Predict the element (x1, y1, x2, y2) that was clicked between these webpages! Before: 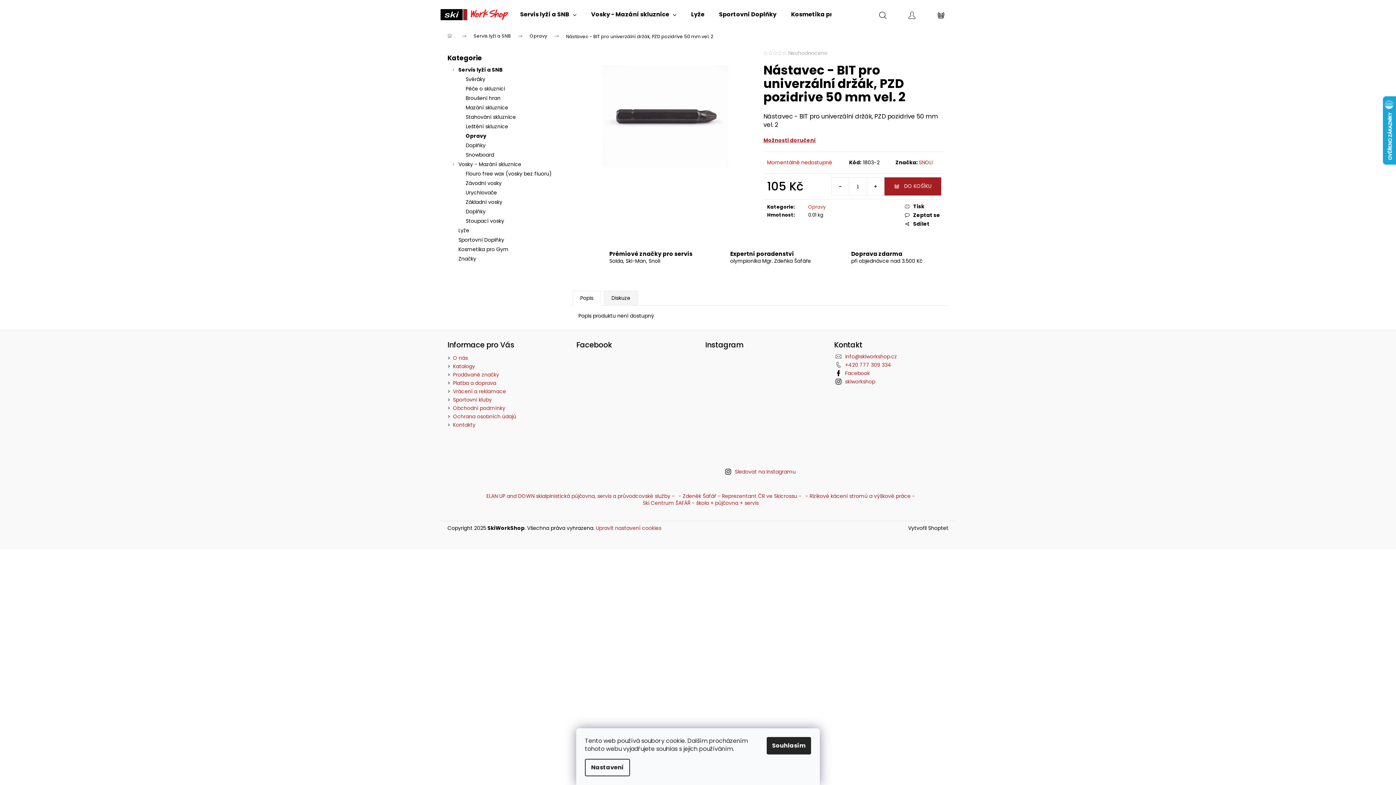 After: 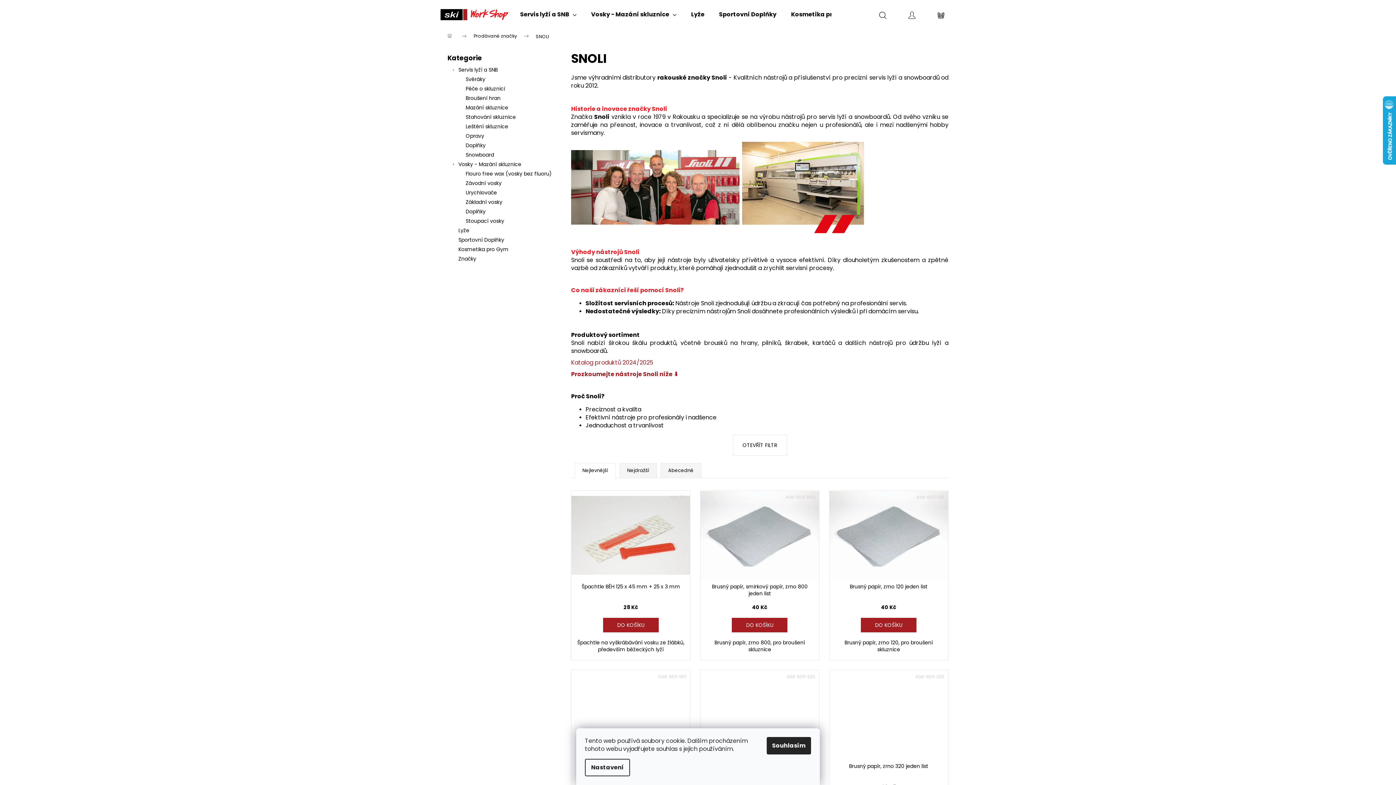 Action: label: SNOLI bbox: (919, 158, 932, 166)